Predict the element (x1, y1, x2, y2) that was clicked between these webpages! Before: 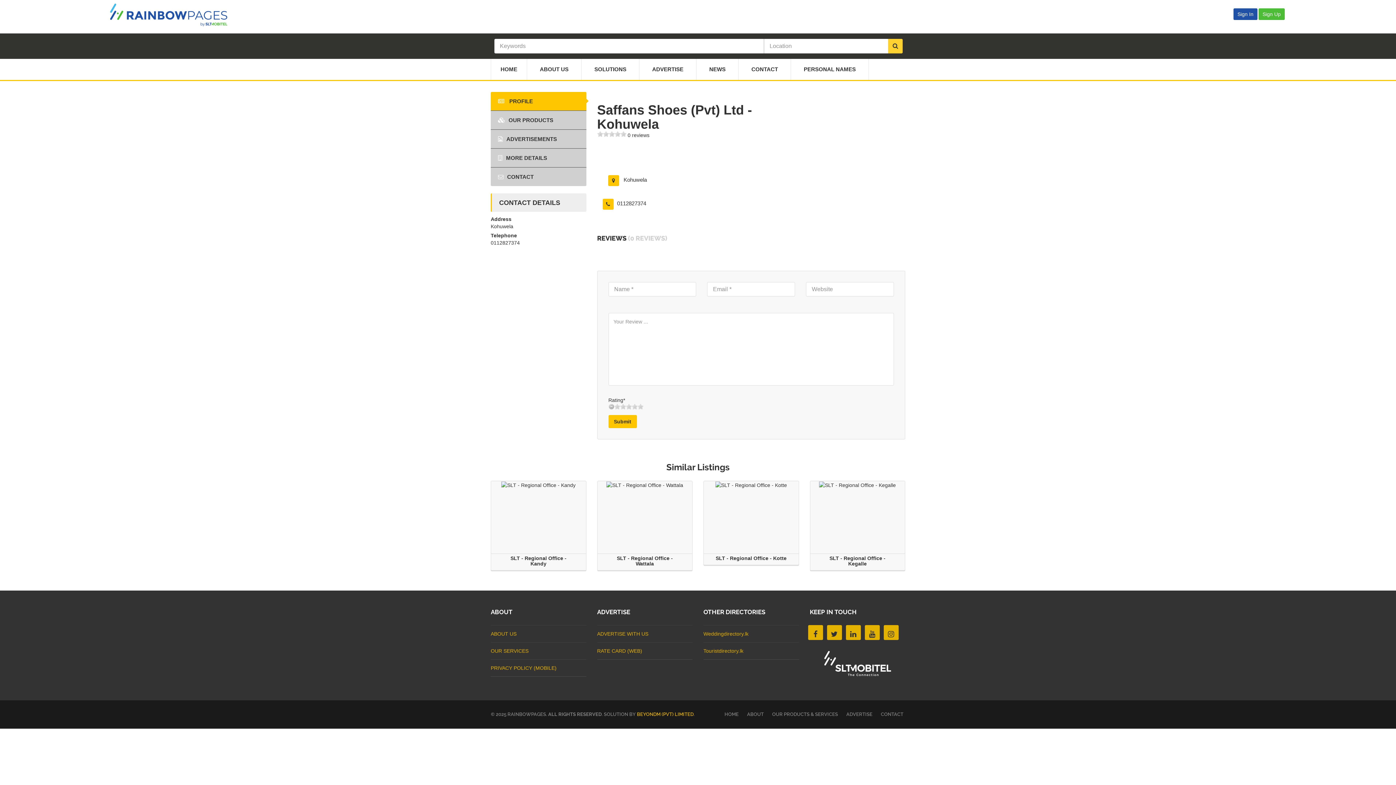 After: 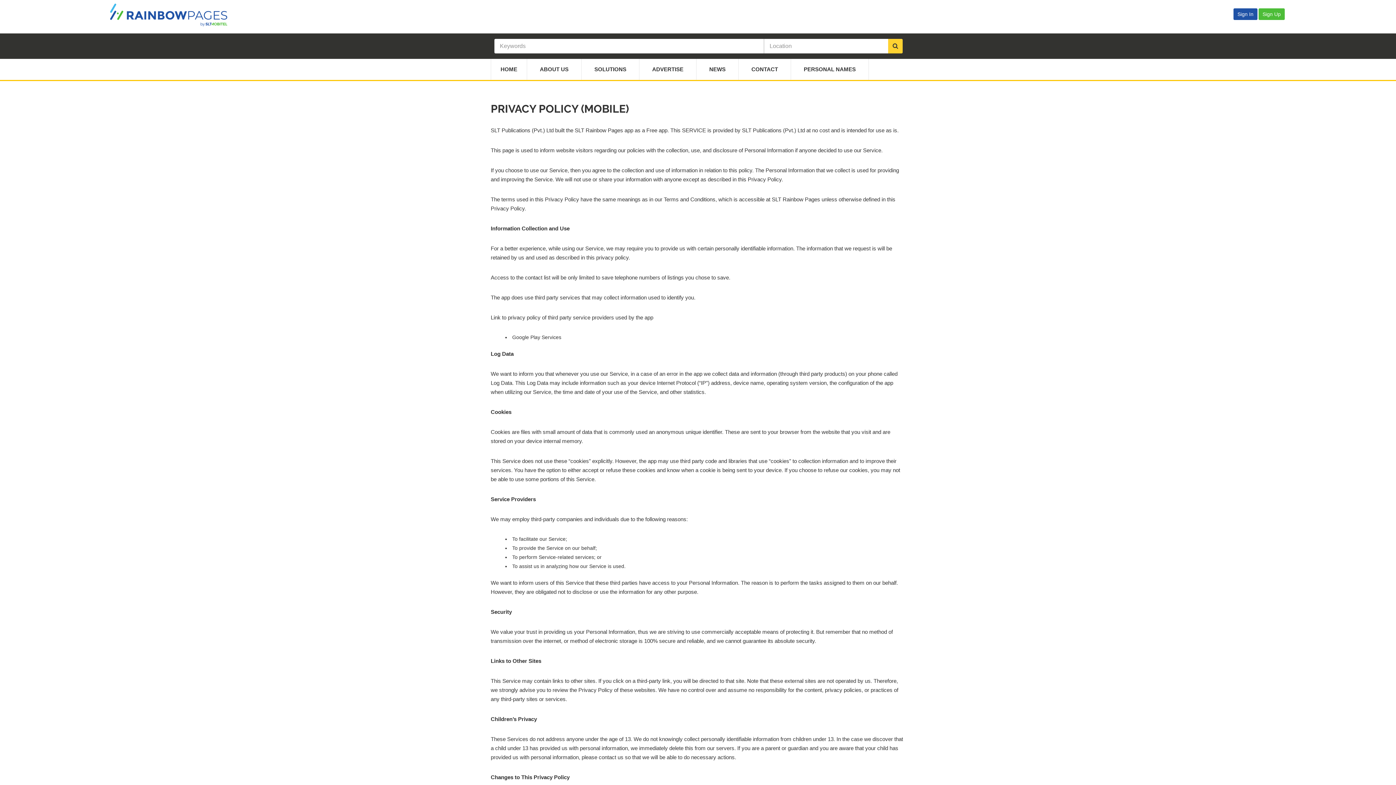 Action: bbox: (490, 665, 556, 671) label: PRIVACY POLICY (MOBILE)